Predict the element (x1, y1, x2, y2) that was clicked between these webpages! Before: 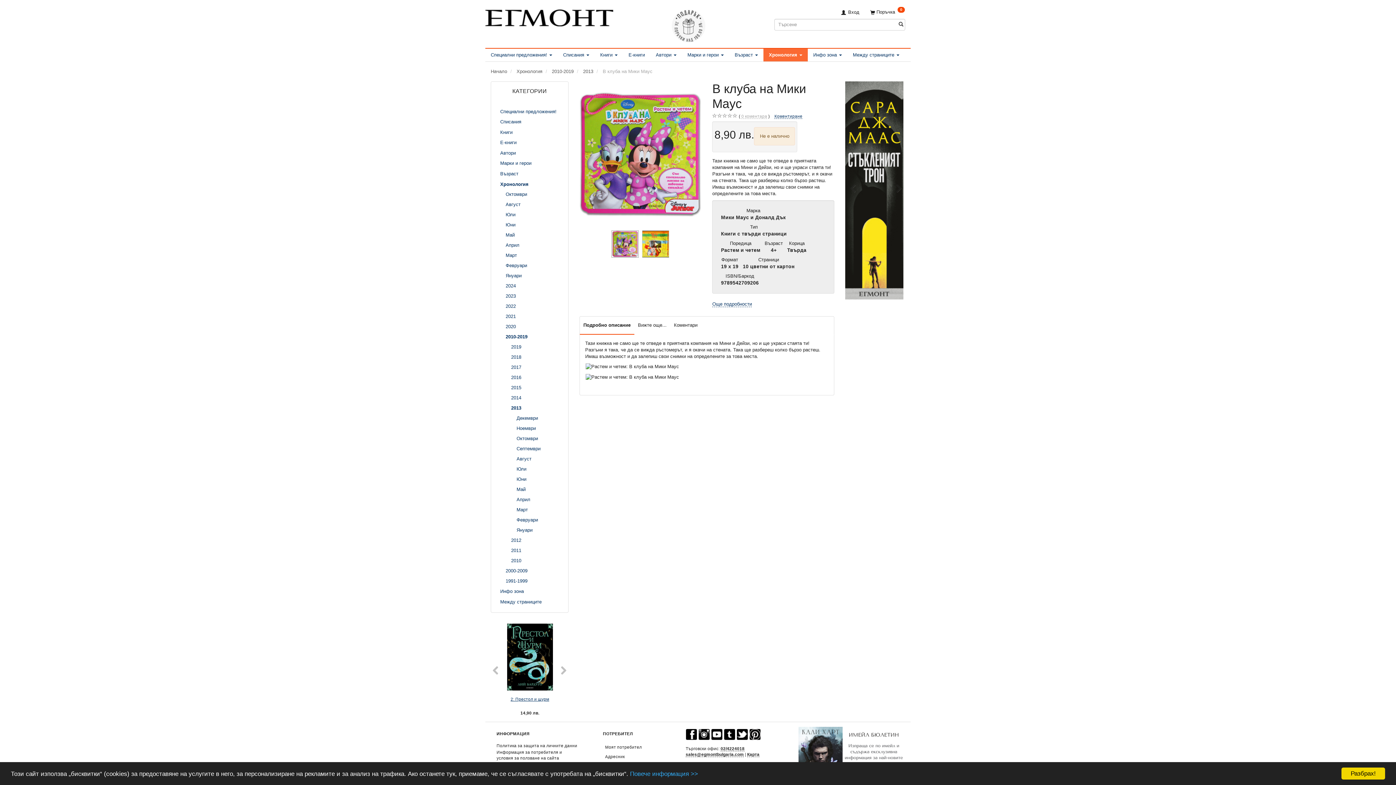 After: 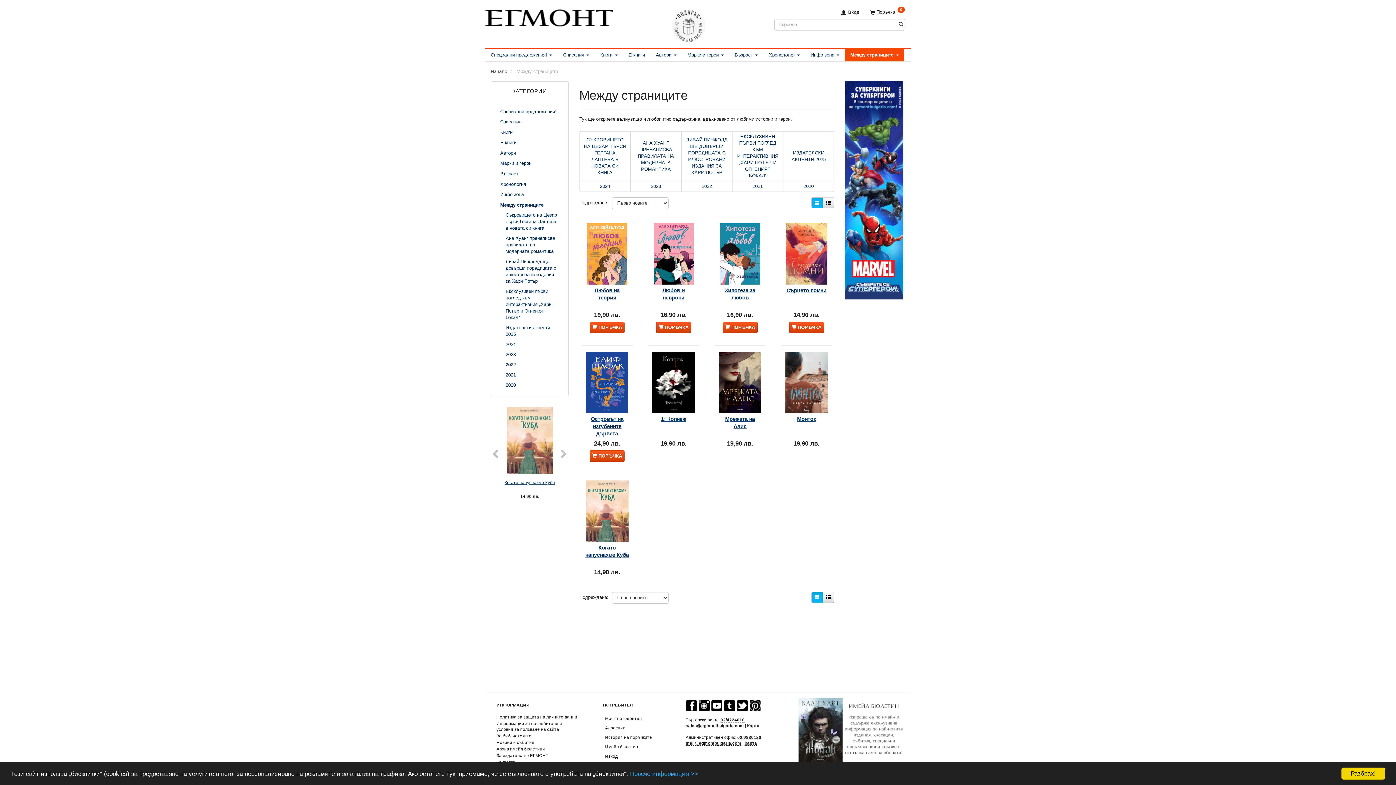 Action: label: Между страниците  bbox: (847, 48, 905, 61)